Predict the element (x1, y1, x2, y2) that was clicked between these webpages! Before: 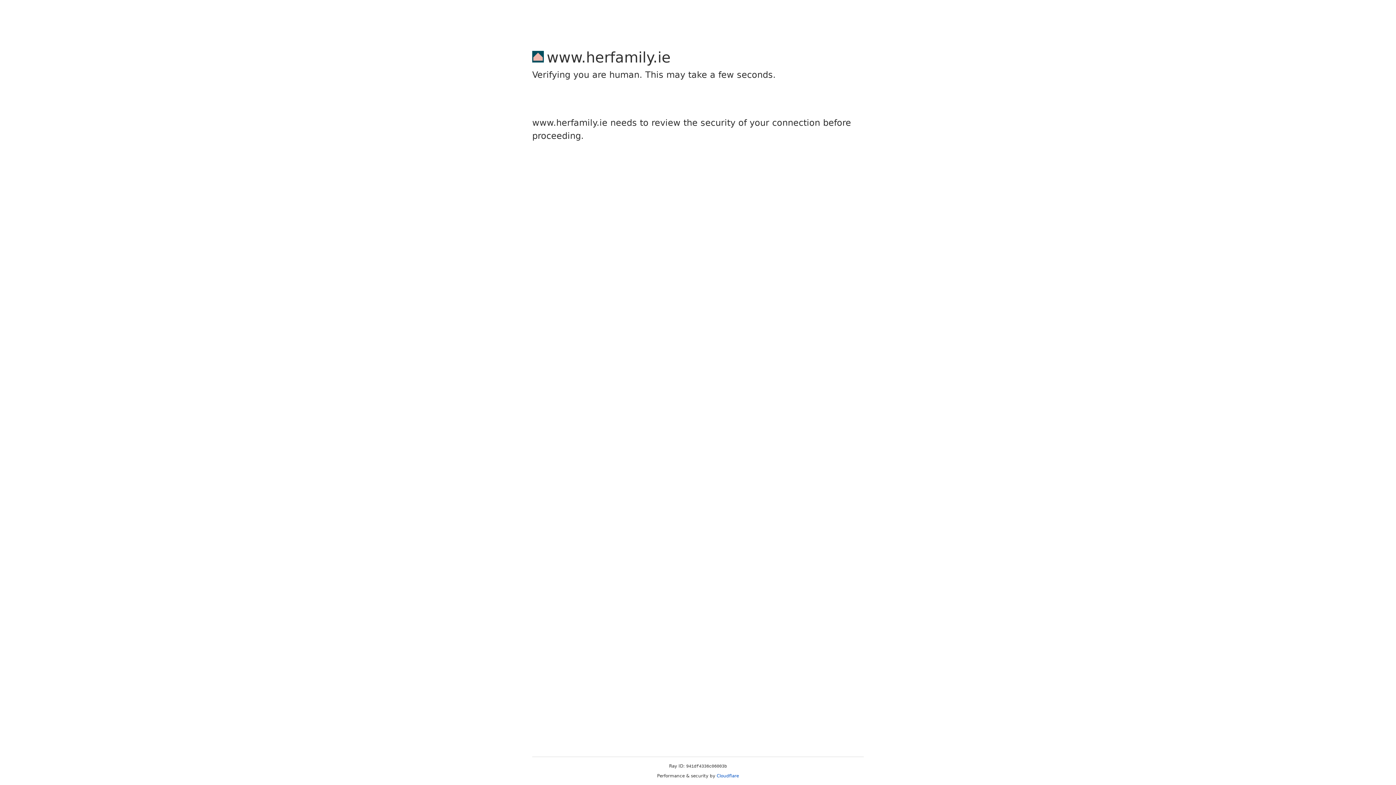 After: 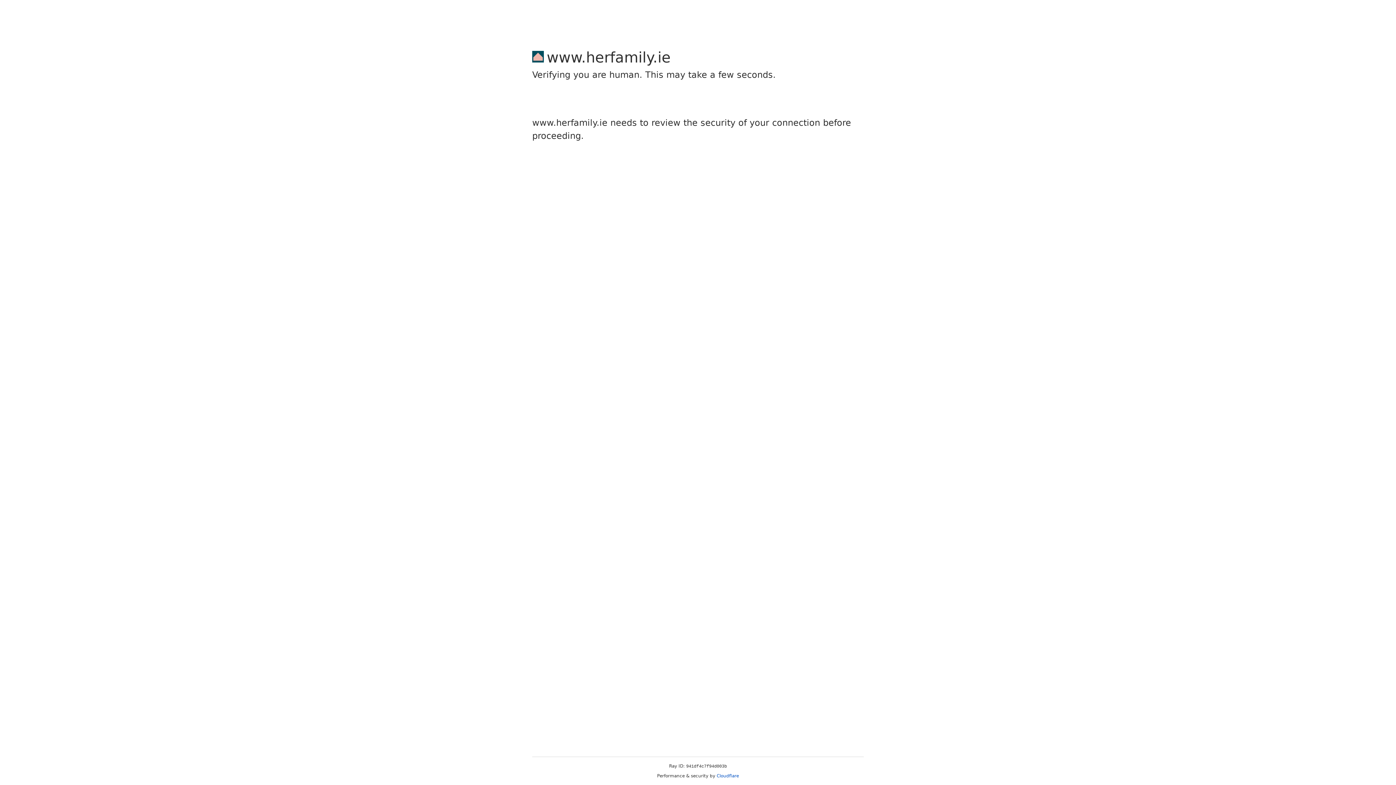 Action: bbox: (716, 773, 739, 778) label: Cloudflare